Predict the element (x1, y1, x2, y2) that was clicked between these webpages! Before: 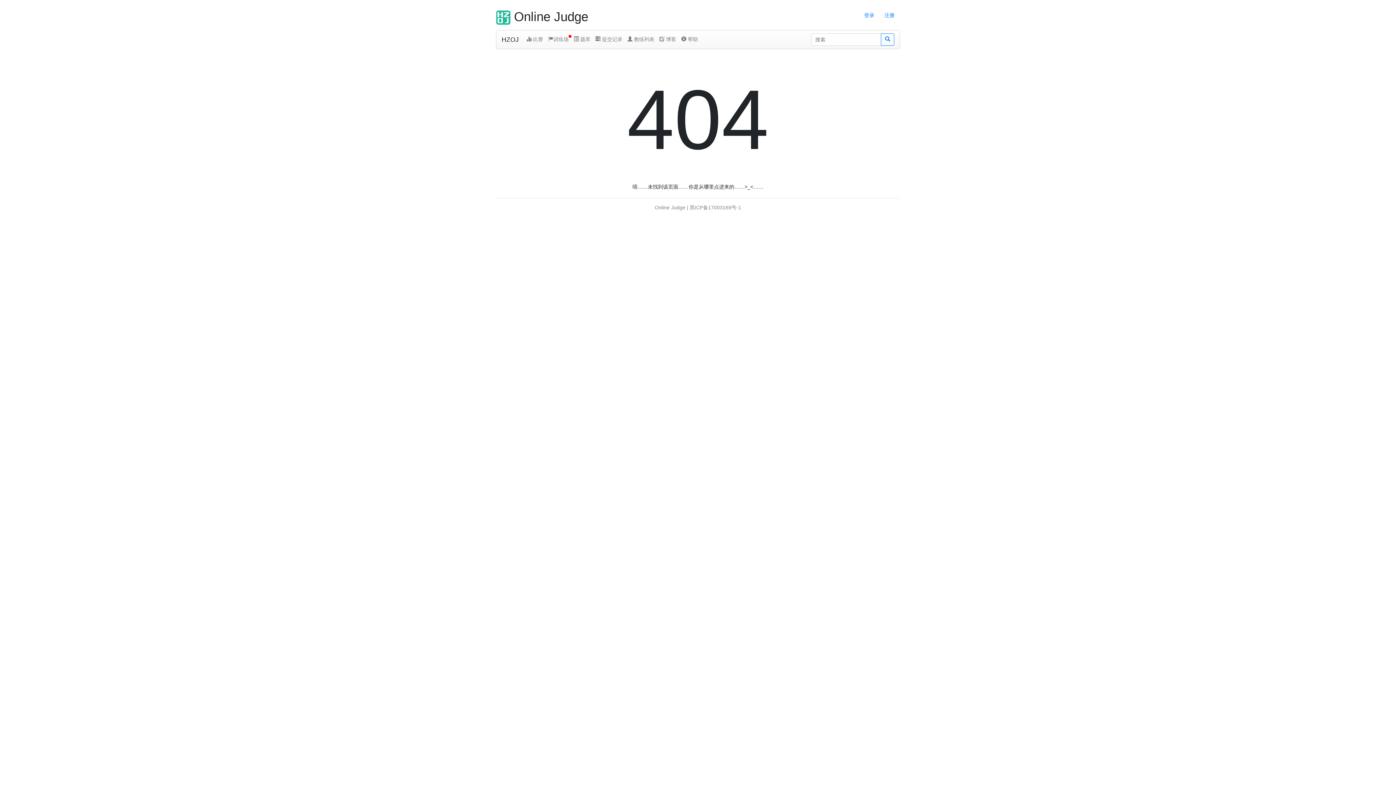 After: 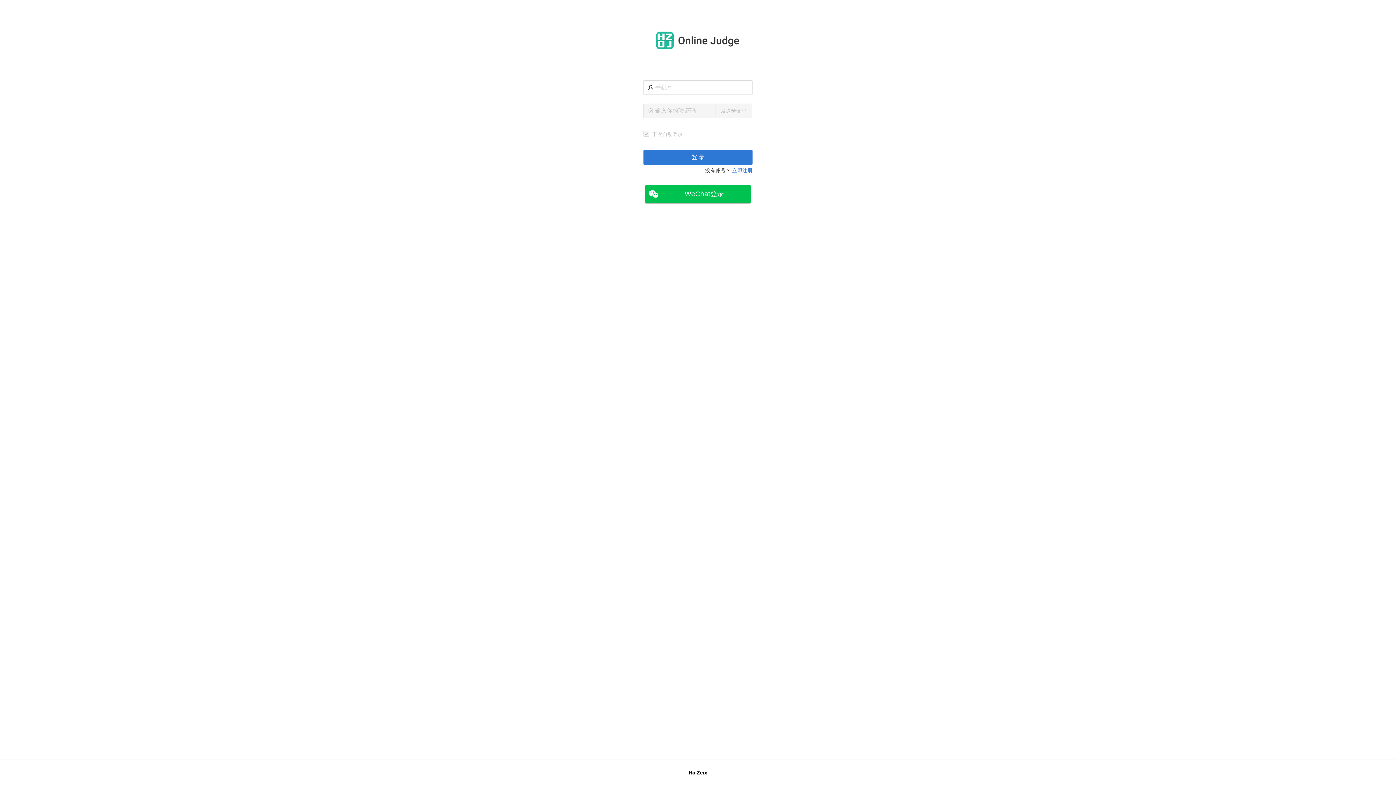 Action: bbox: (859, 9, 879, 21) label: 登录